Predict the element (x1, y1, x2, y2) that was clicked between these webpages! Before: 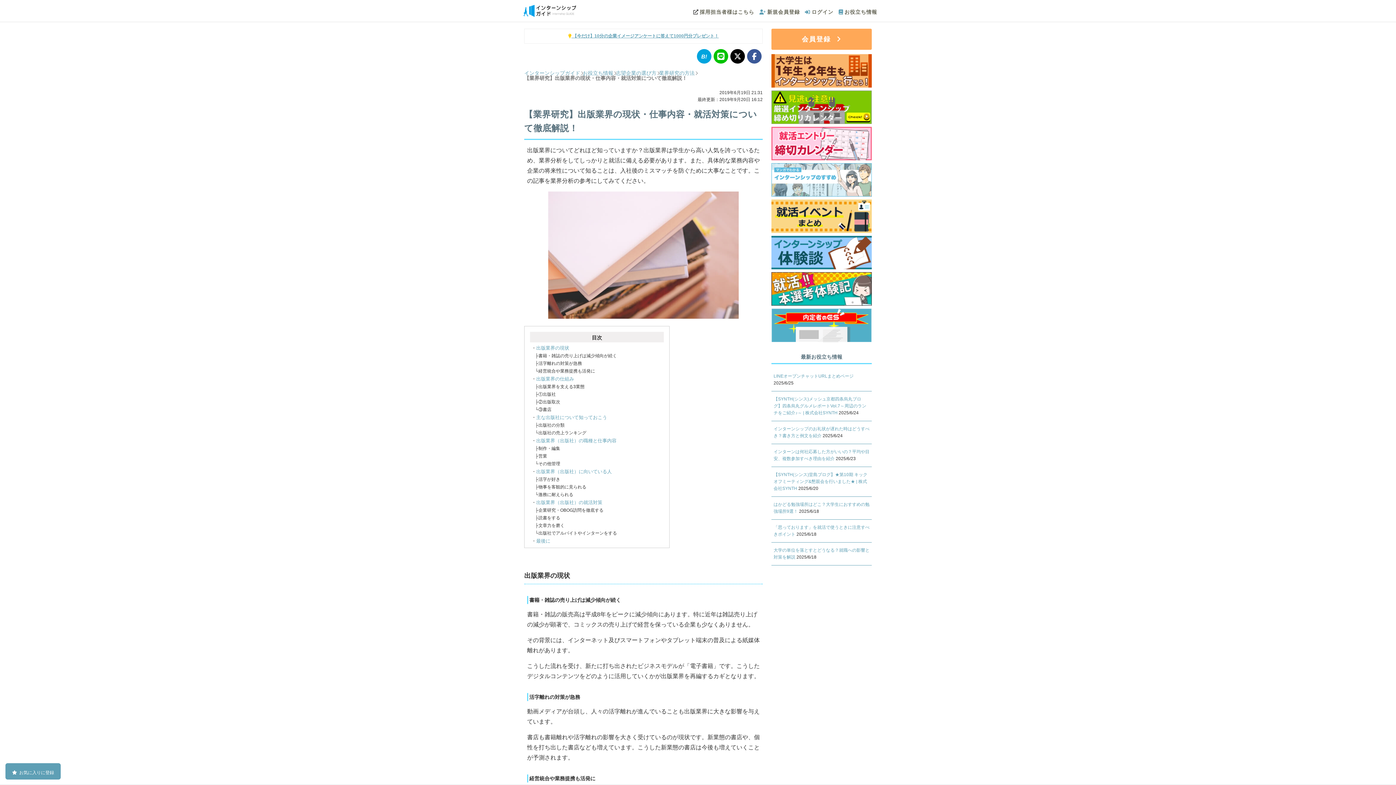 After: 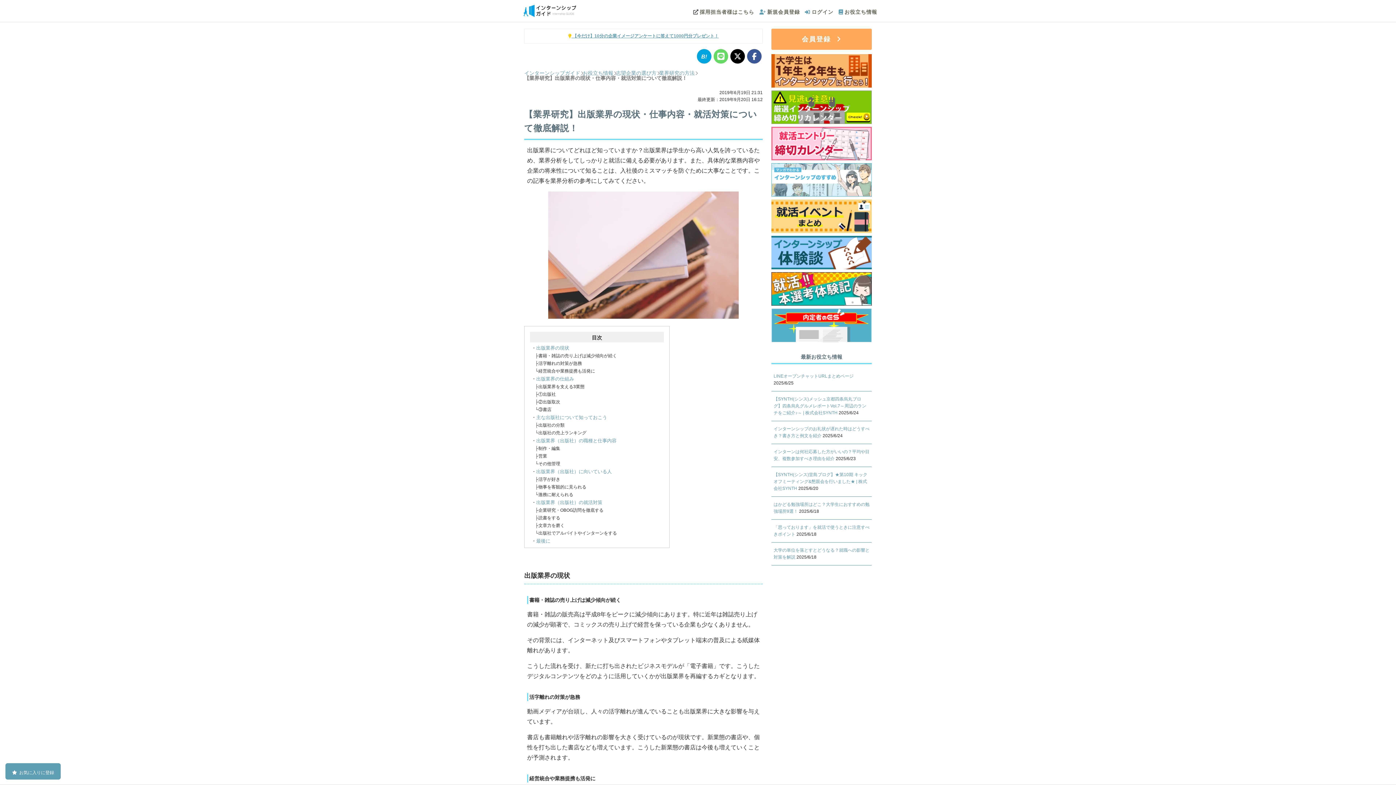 Action: bbox: (712, 49, 729, 65)